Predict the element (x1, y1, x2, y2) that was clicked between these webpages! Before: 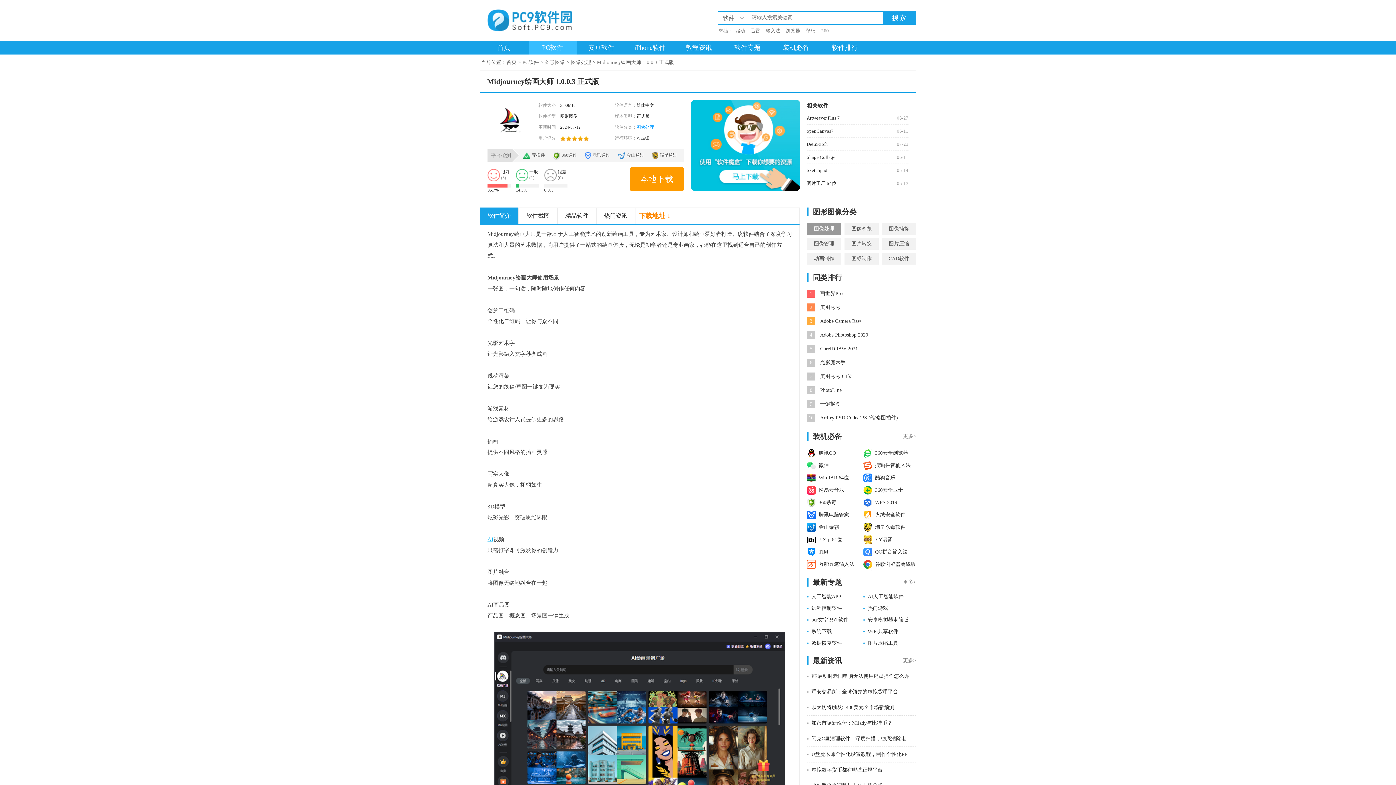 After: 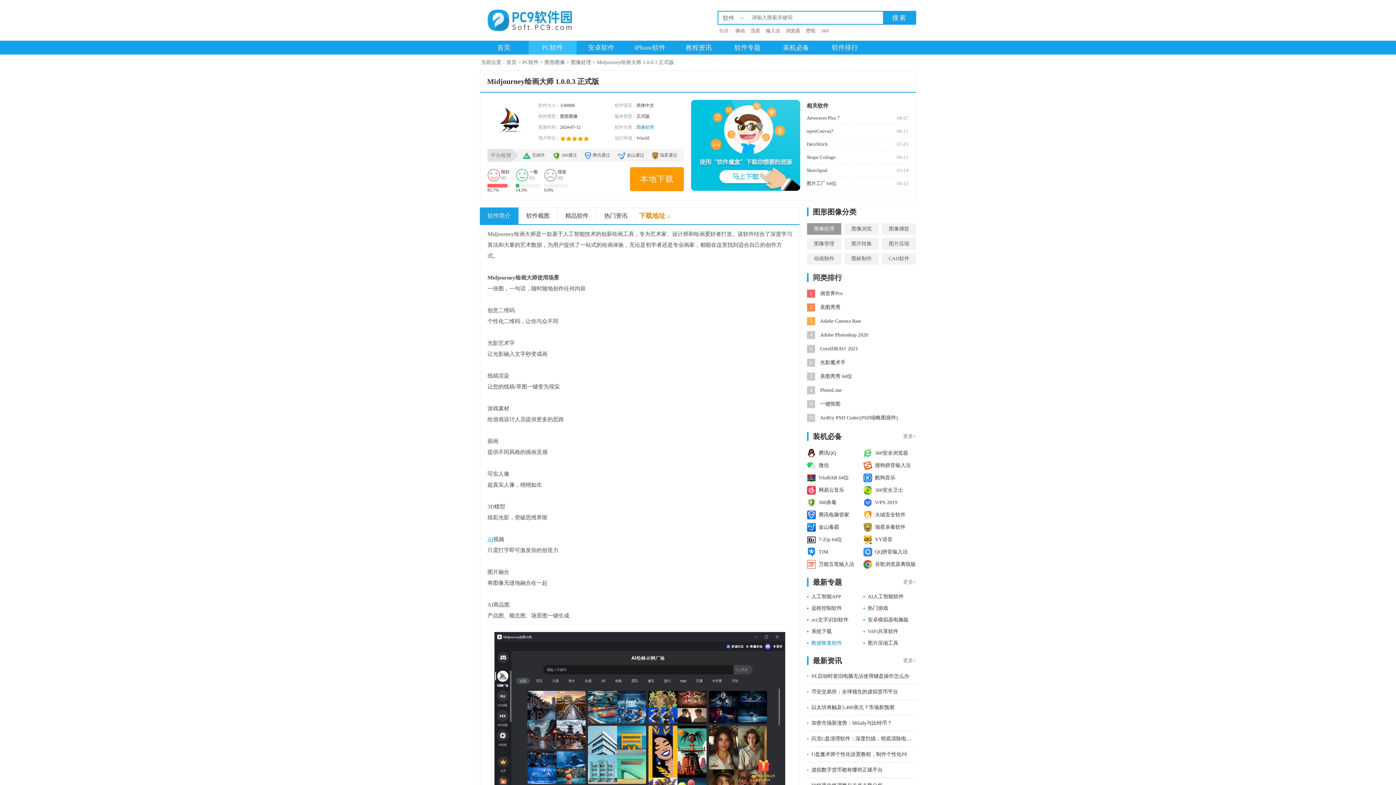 Action: bbox: (811, 640, 842, 646) label: 数据恢复软件